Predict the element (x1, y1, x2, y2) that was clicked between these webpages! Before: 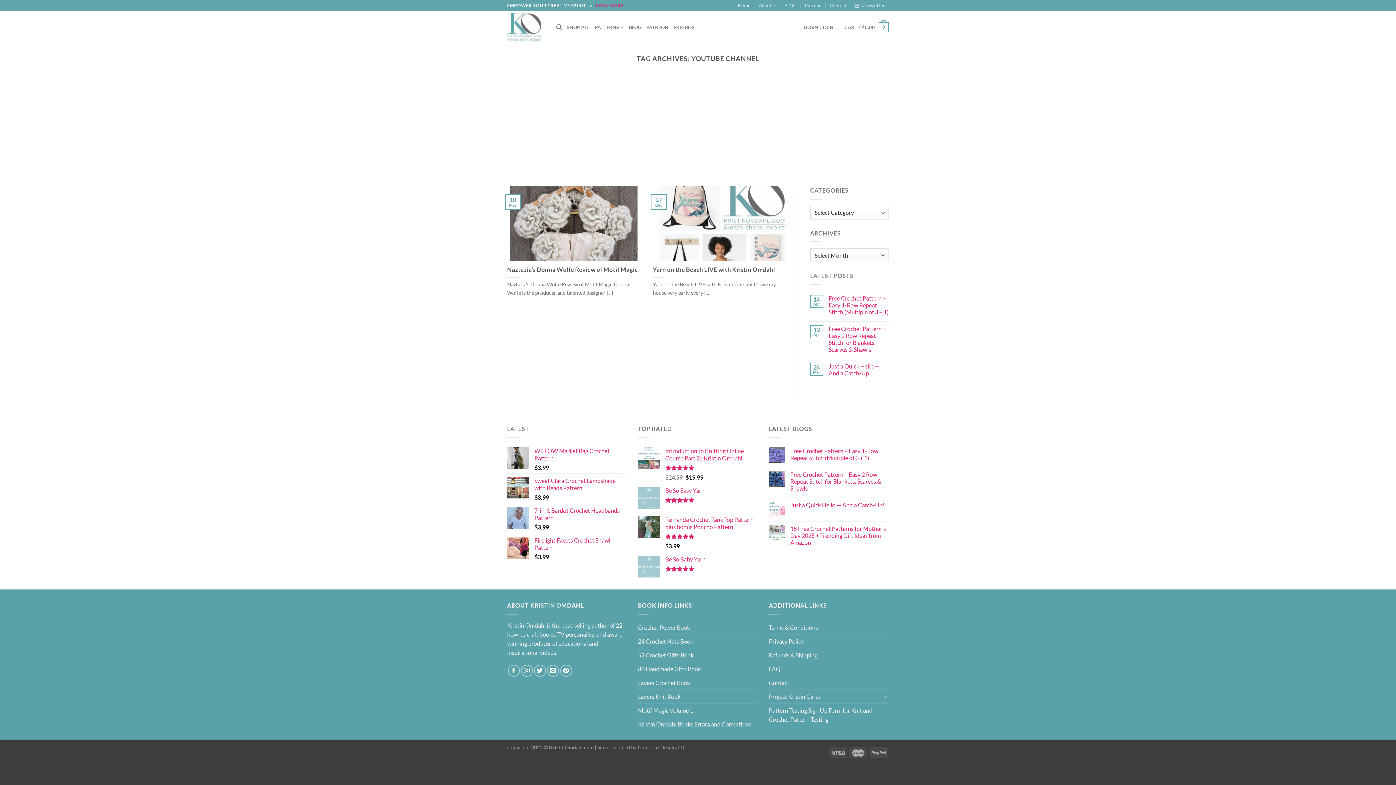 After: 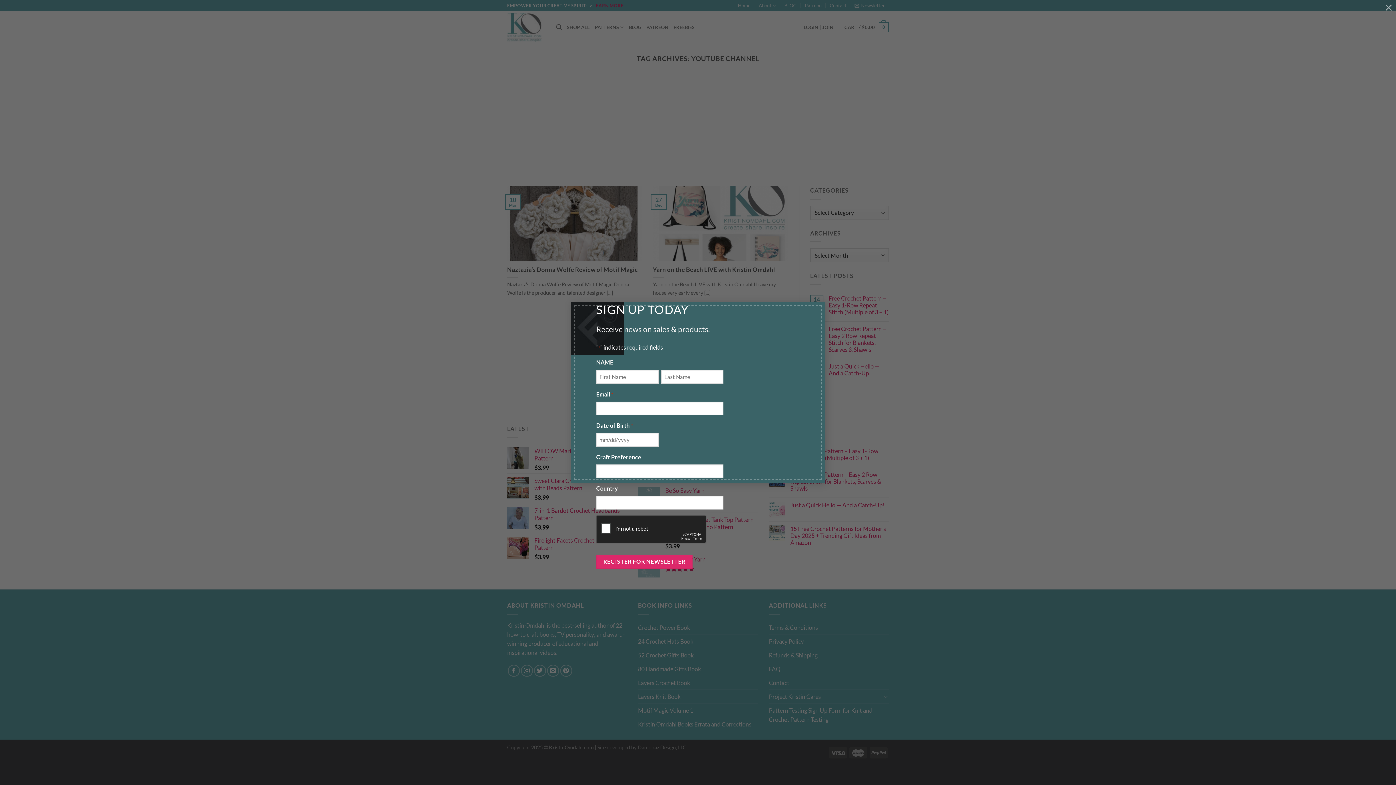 Action: bbox: (854, 0, 885, 10) label: Newsletter